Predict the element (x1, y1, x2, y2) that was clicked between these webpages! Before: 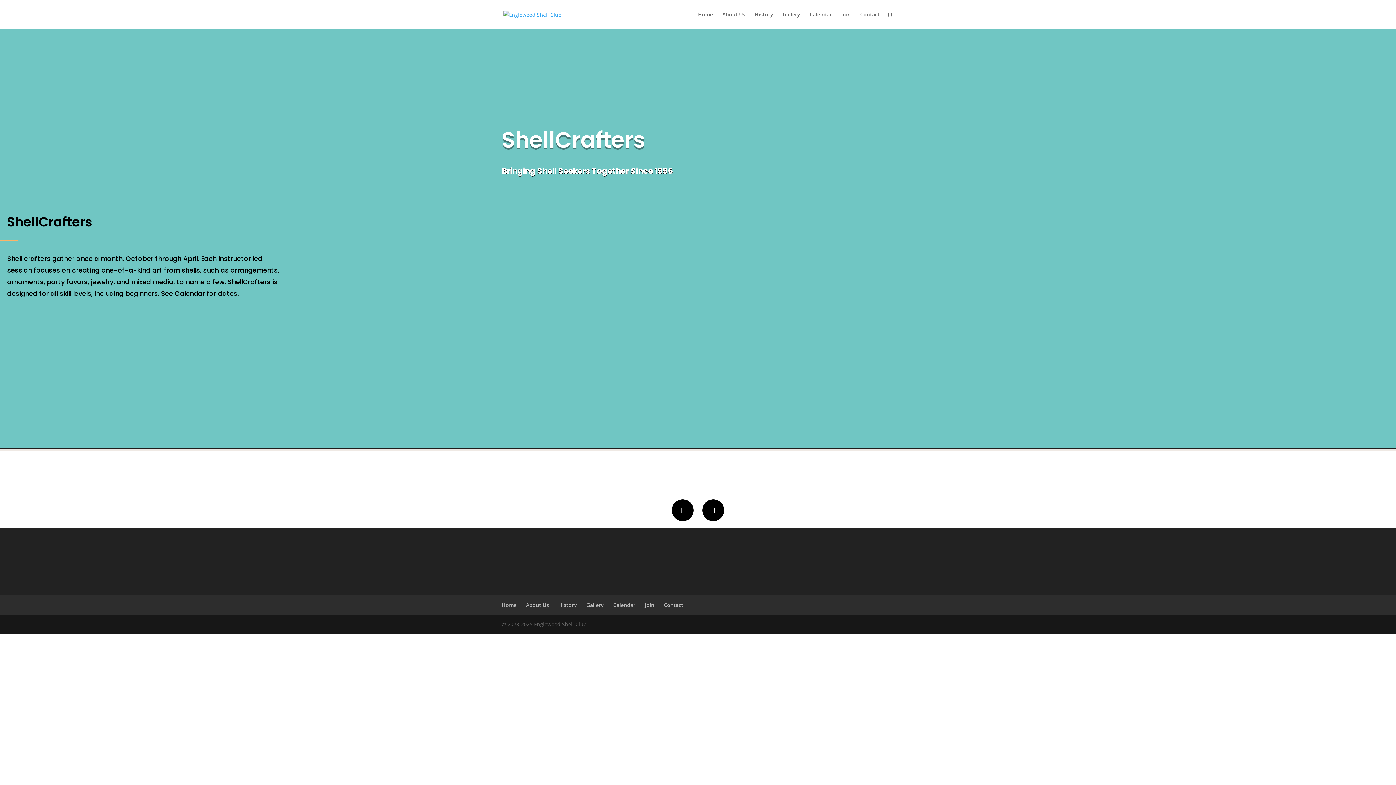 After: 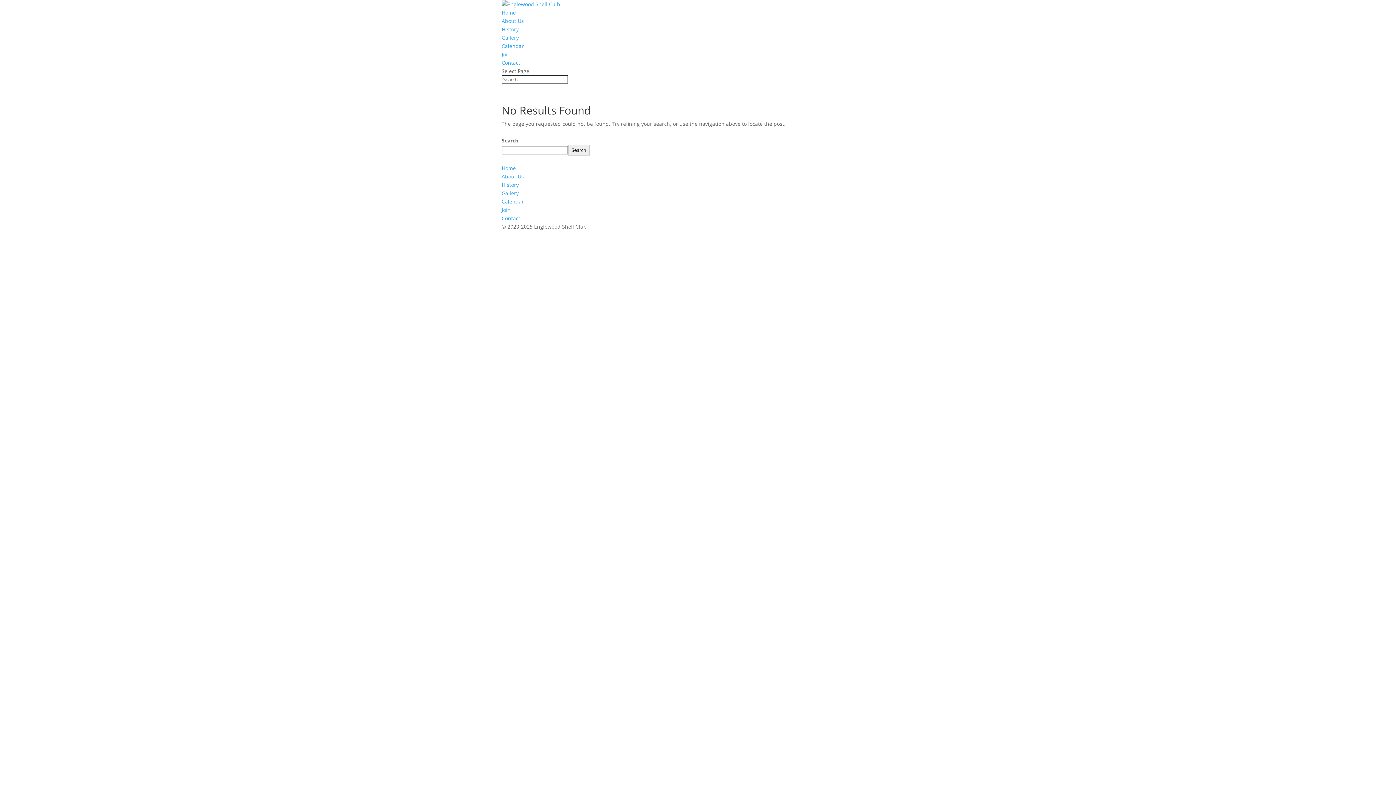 Action: label: Calendar bbox: (809, 12, 832, 29)